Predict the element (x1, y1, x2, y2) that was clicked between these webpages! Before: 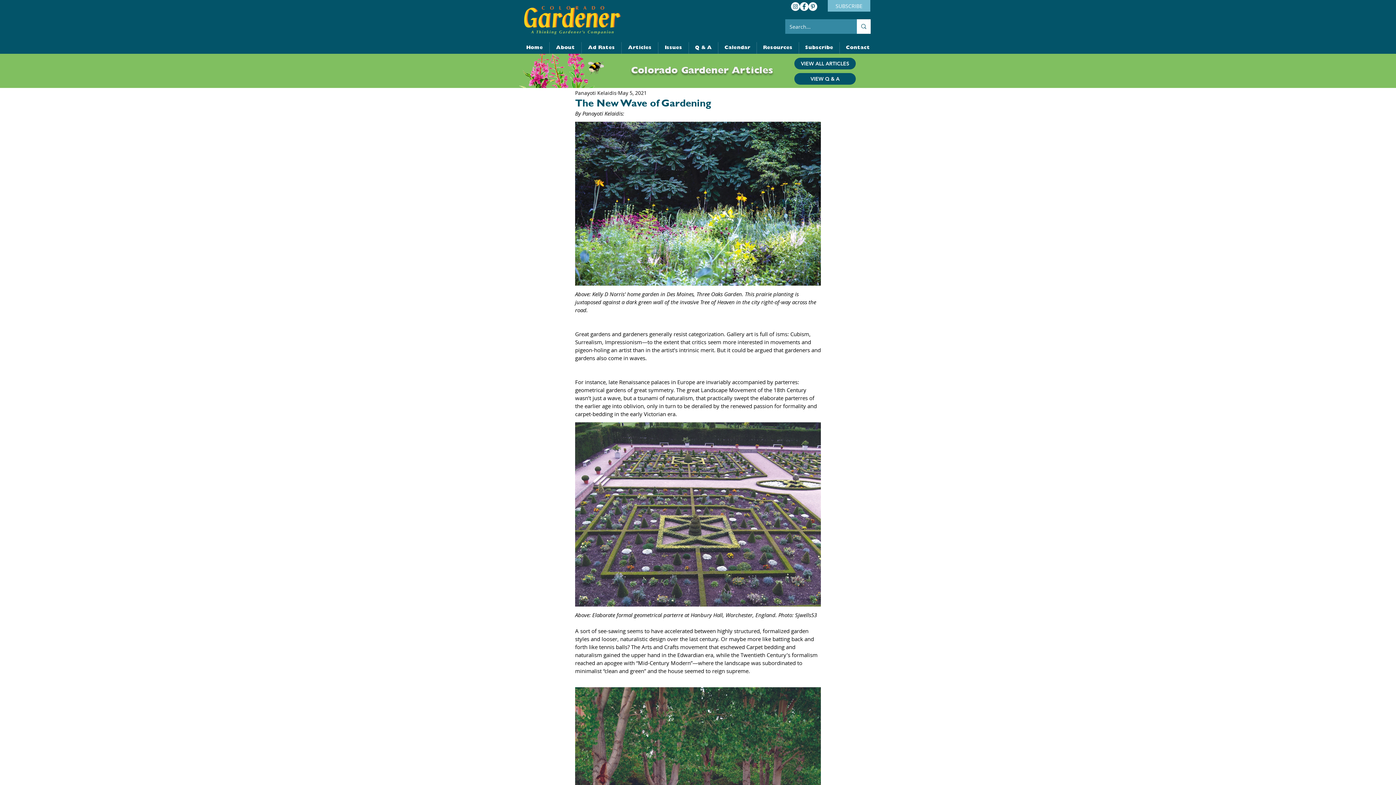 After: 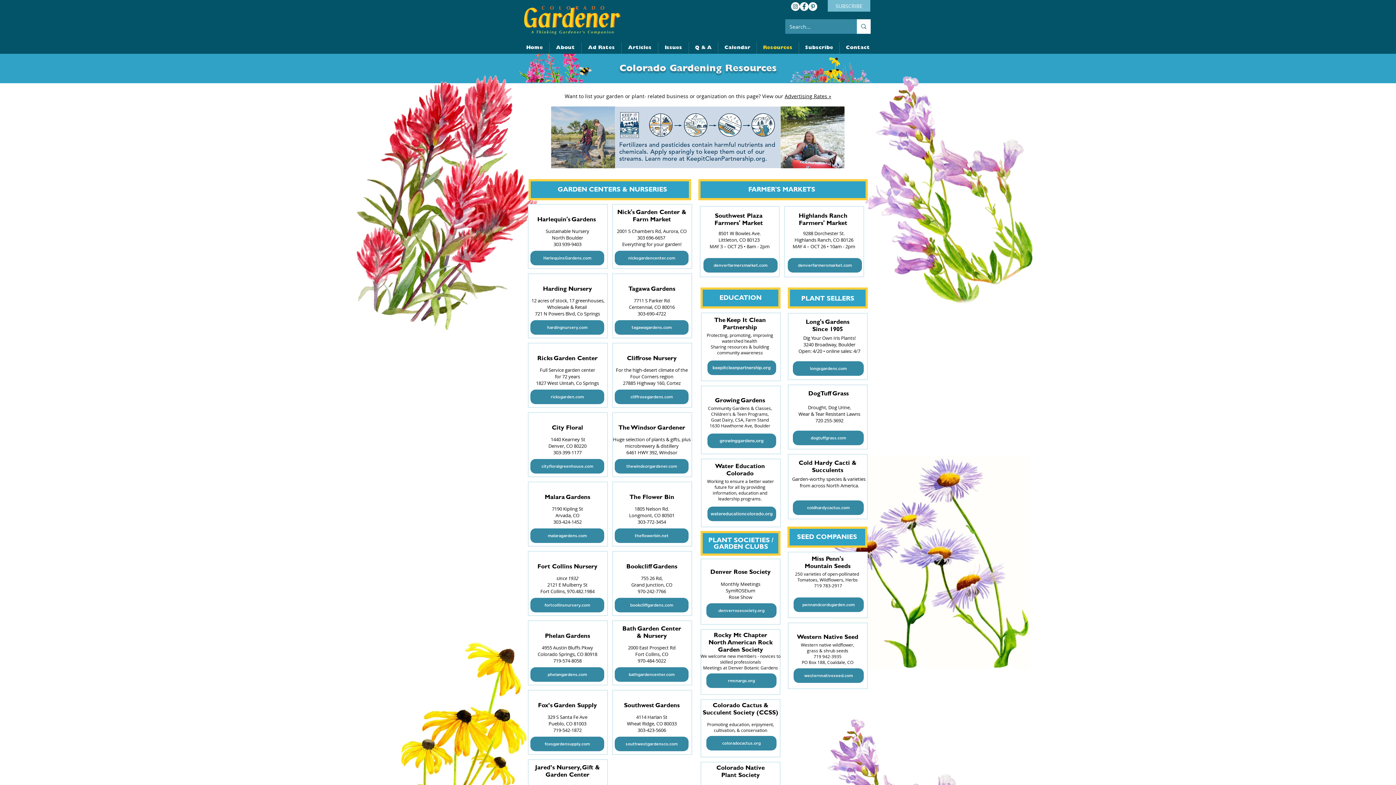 Action: label: Resources bbox: (757, 42, 798, 53)